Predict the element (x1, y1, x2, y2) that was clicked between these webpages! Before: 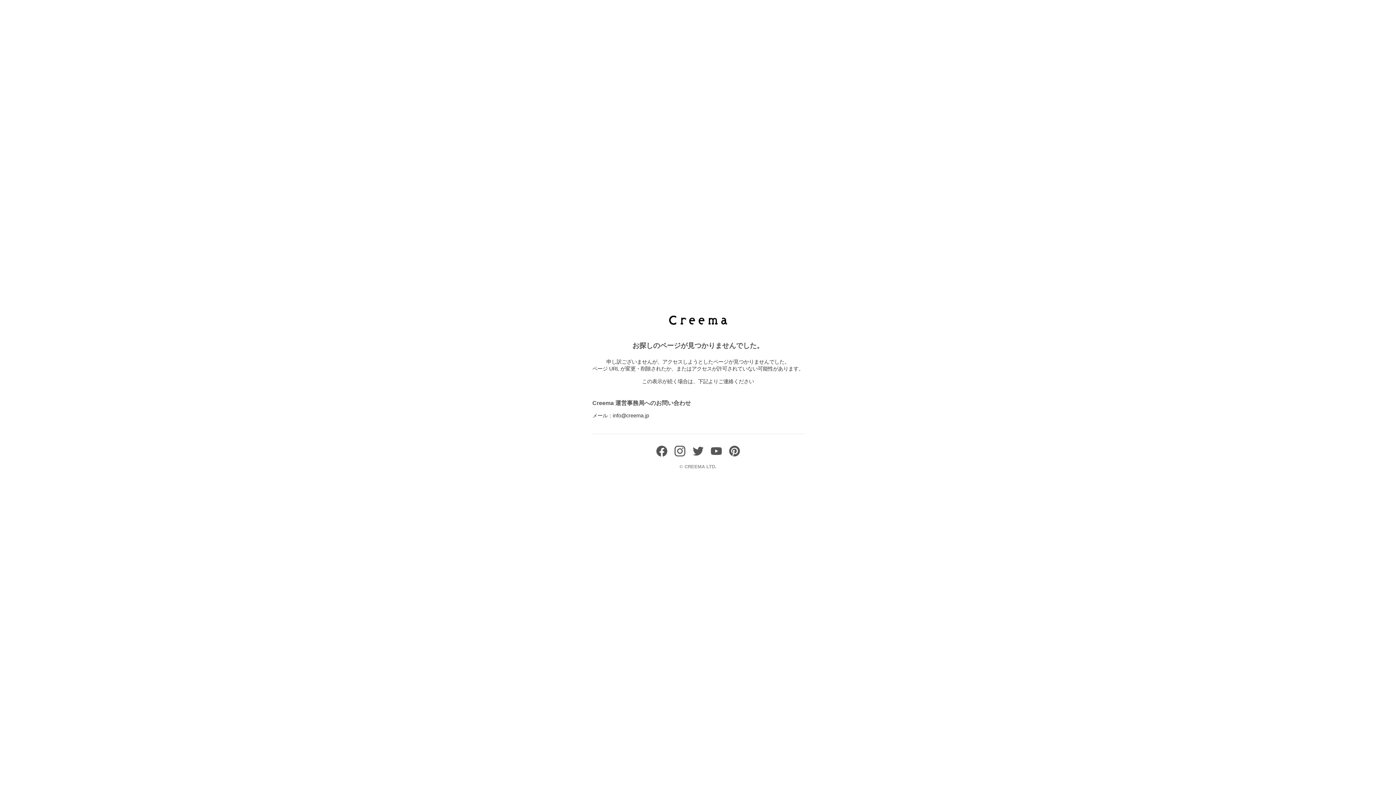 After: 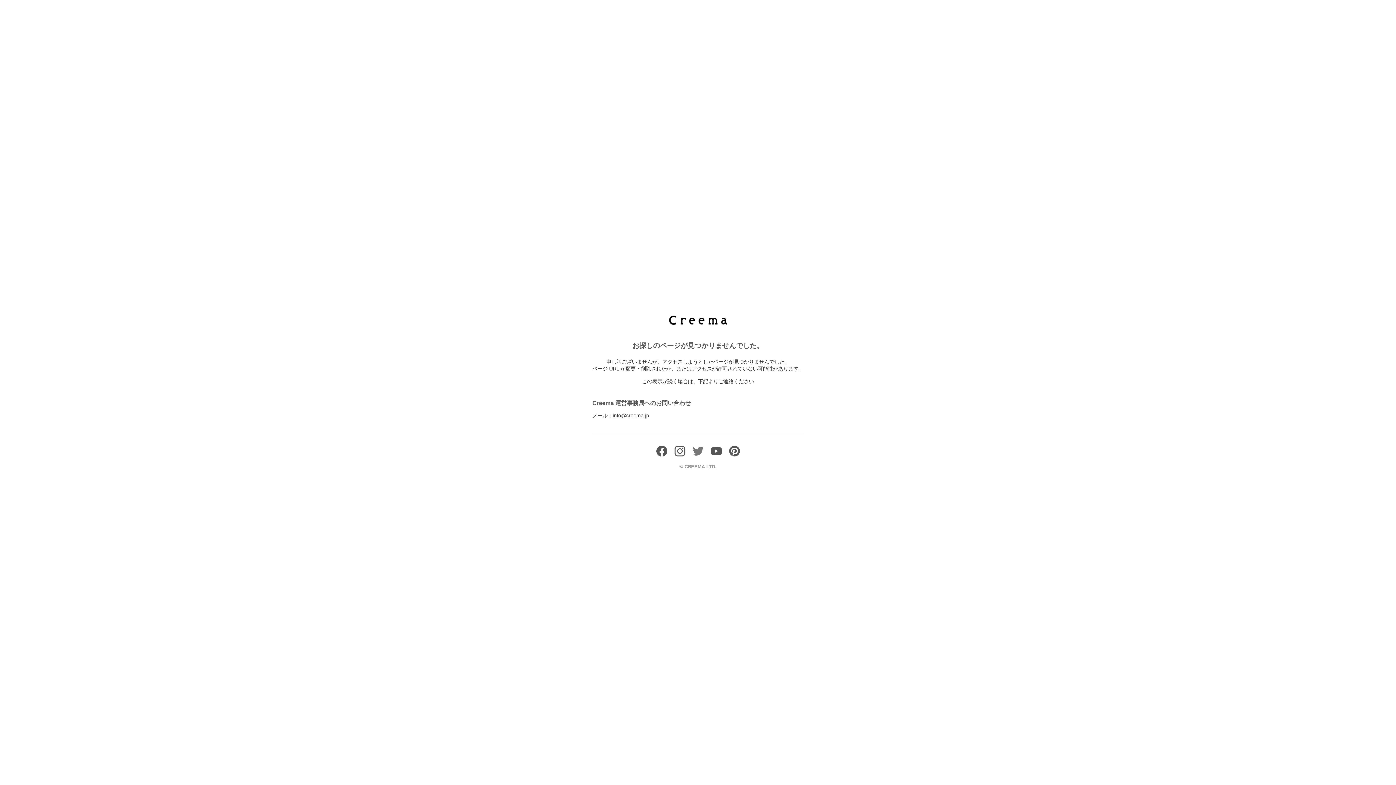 Action: bbox: (692, 451, 703, 458)